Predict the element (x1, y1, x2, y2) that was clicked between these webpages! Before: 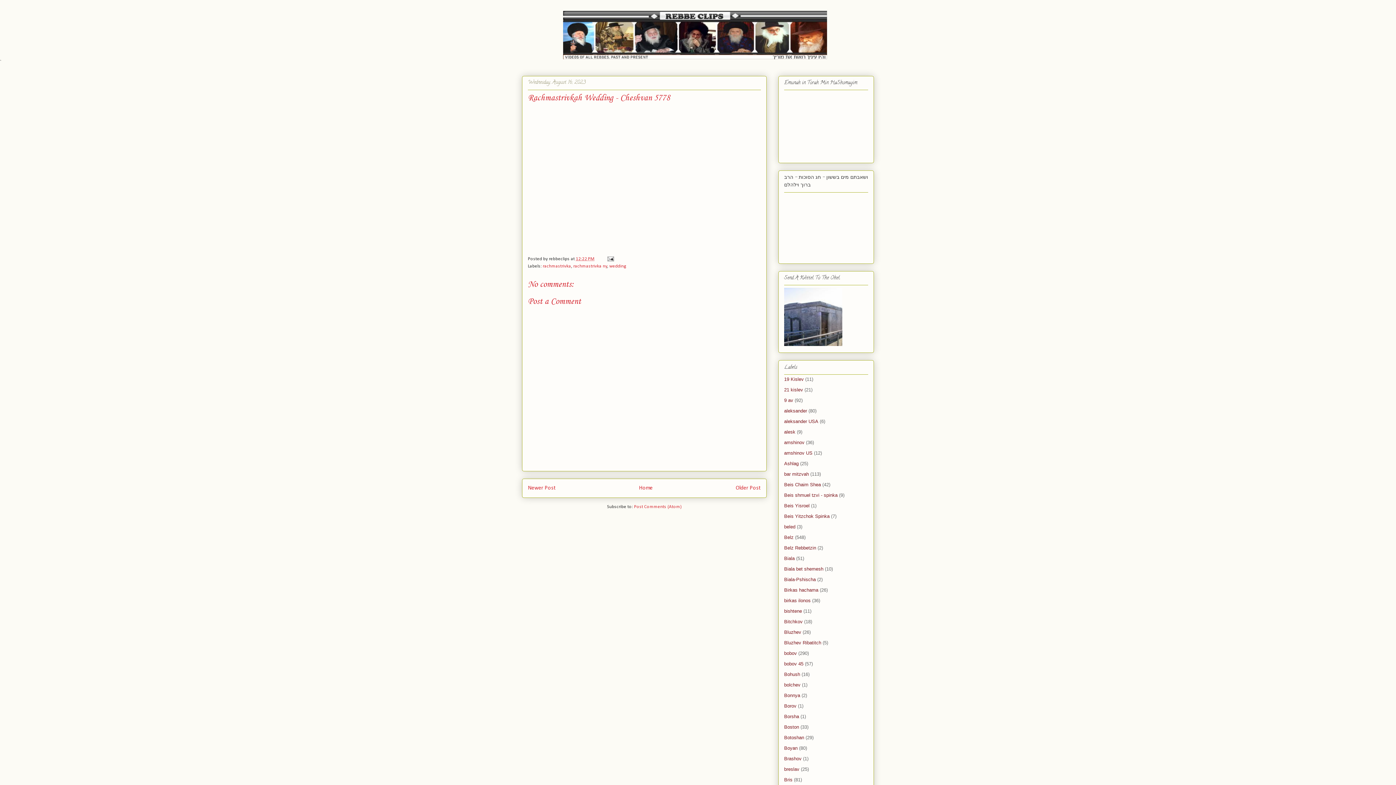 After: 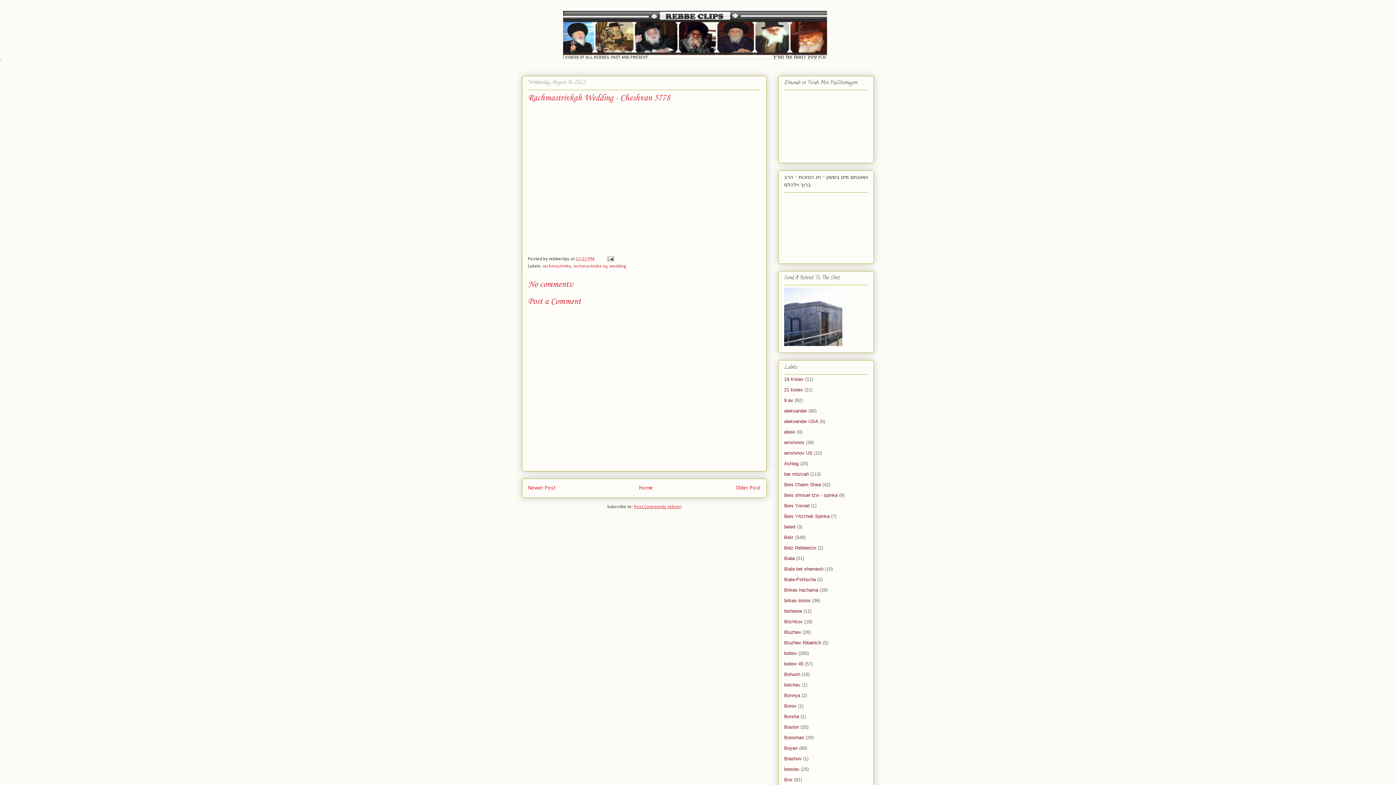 Action: label: Post Comments (Atom) bbox: (634, 504, 681, 509)